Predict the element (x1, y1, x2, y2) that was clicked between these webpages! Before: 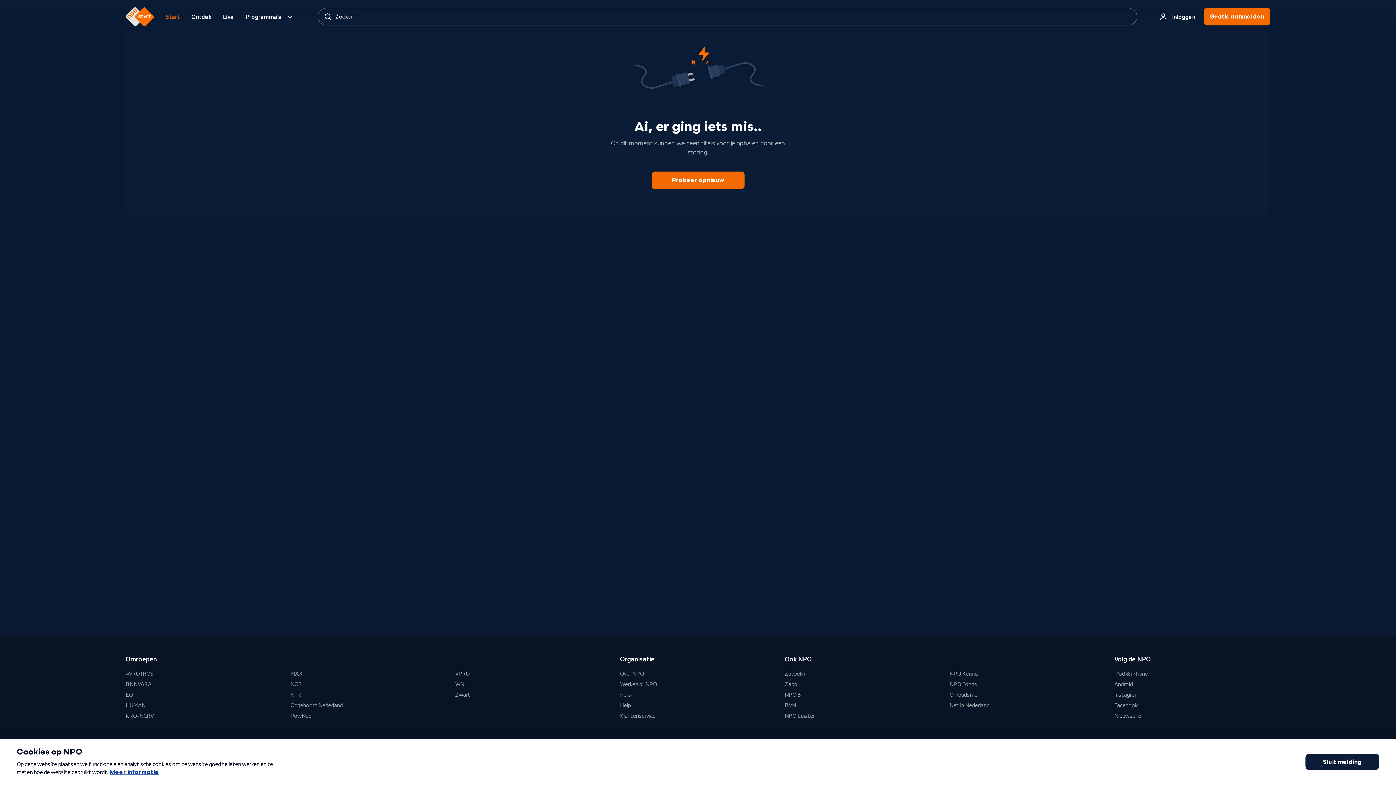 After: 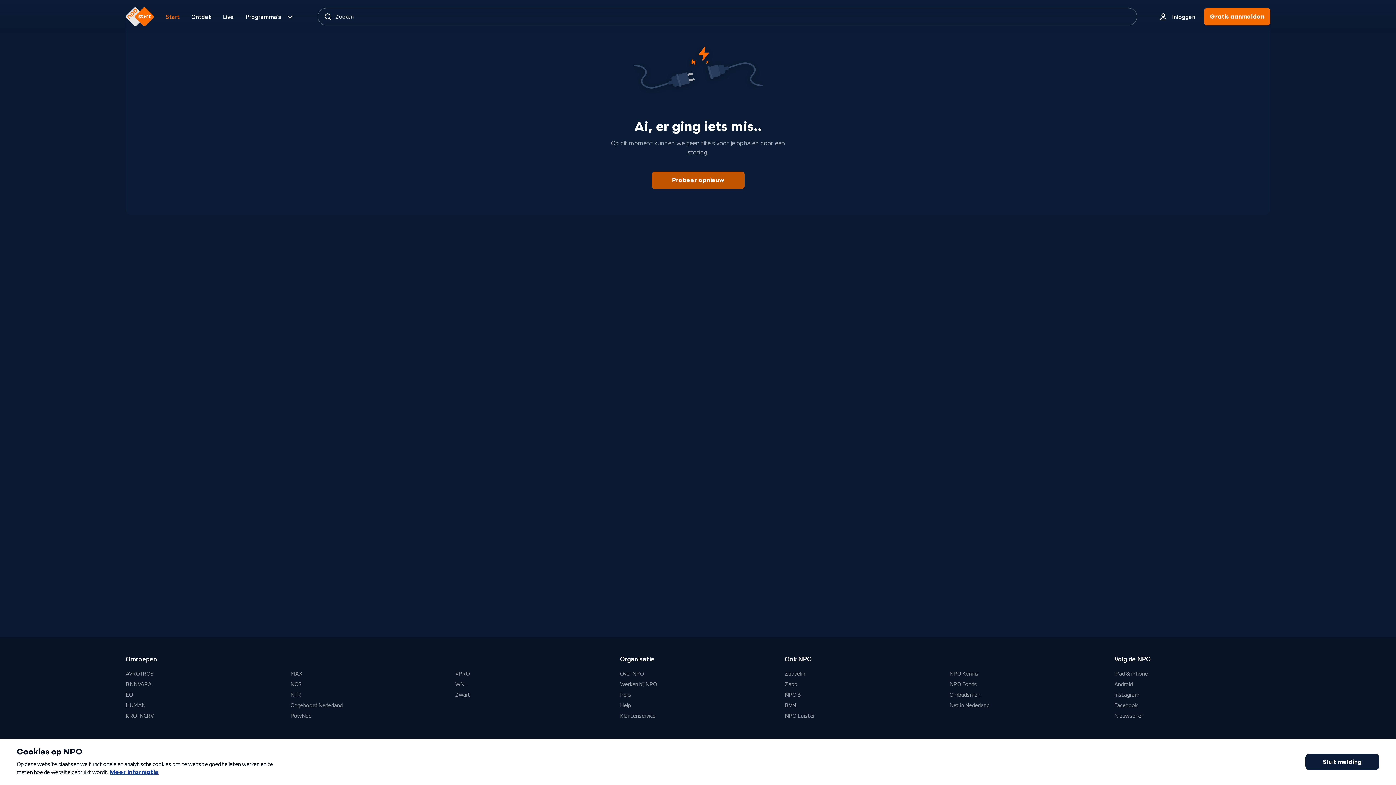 Action: bbox: (651, 171, 744, 189) label: Probeer opnieuw